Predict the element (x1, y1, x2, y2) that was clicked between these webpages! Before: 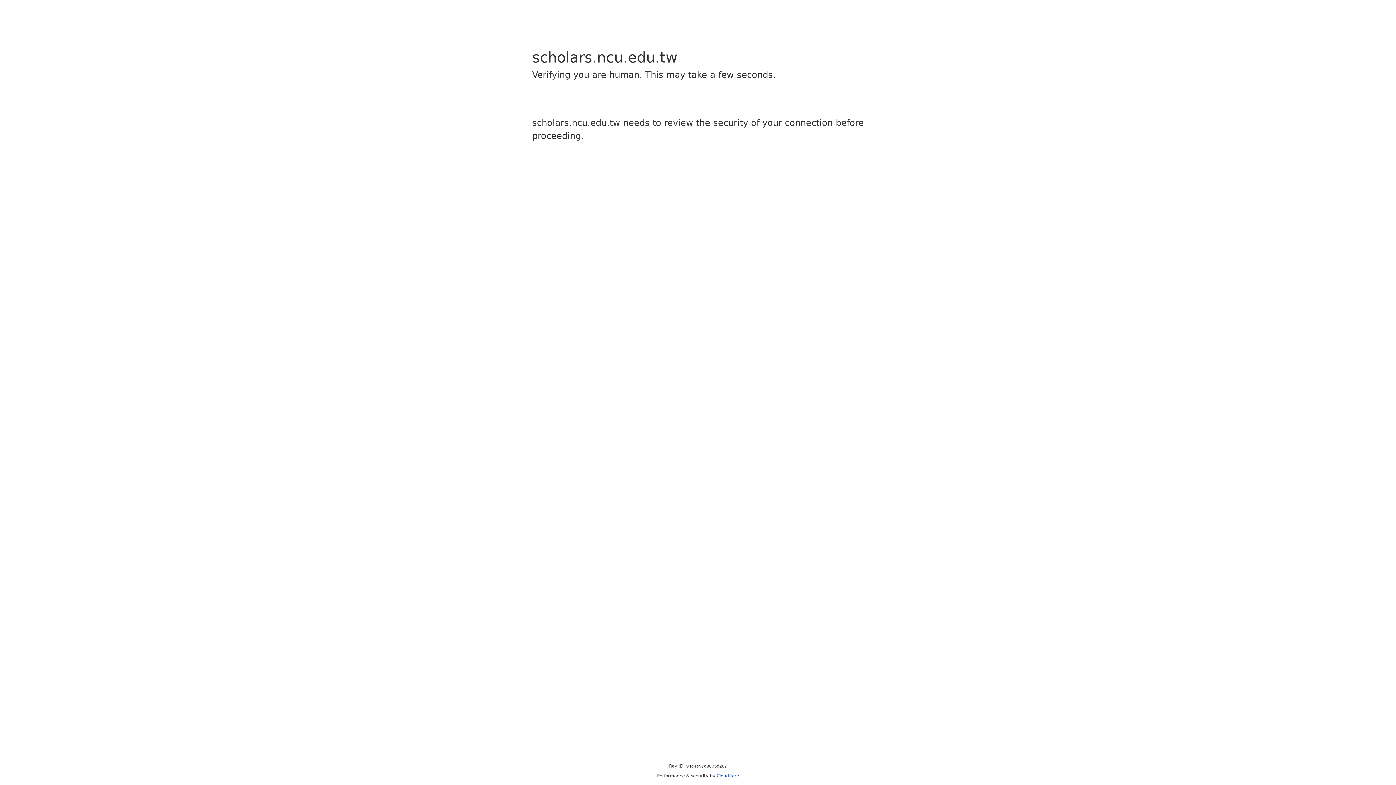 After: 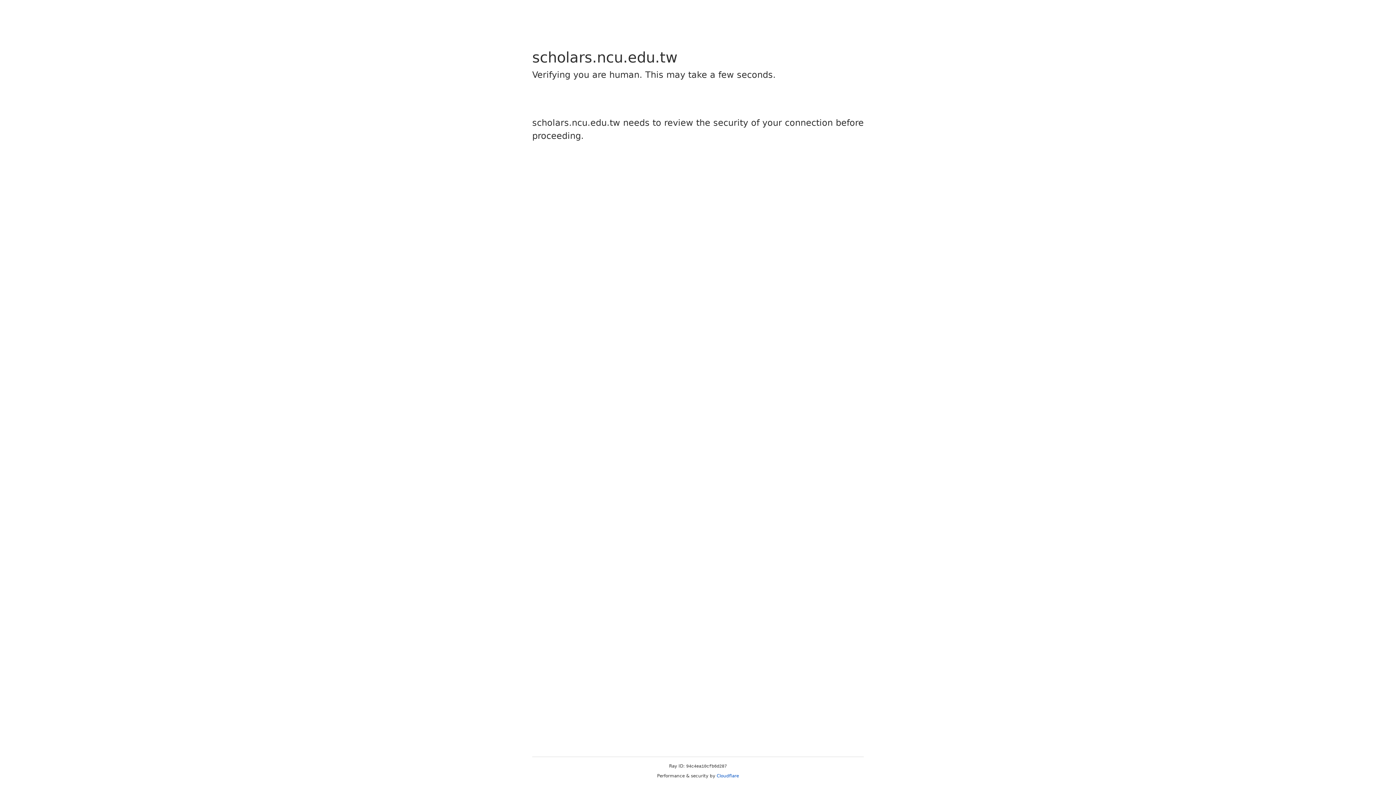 Action: label: Cloudflare bbox: (716, 773, 739, 778)